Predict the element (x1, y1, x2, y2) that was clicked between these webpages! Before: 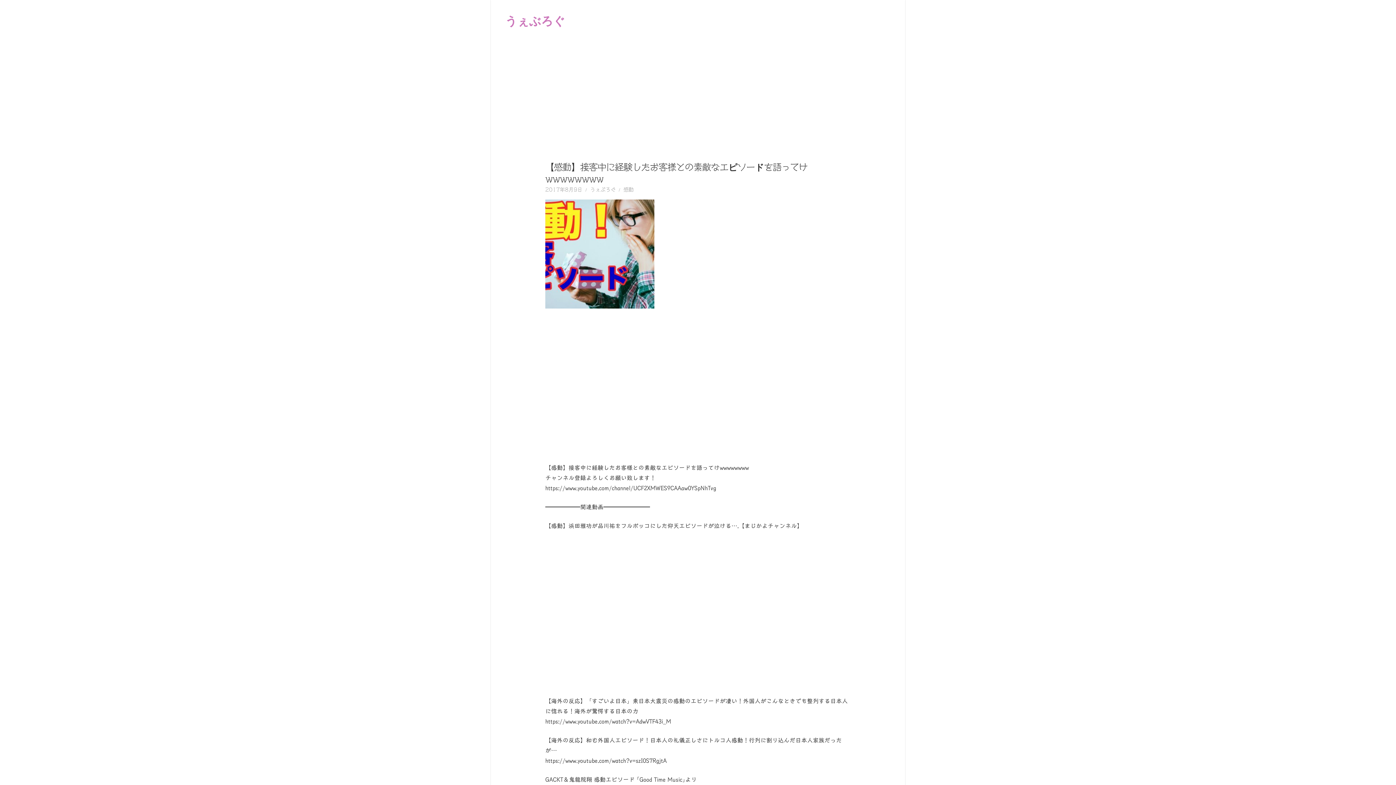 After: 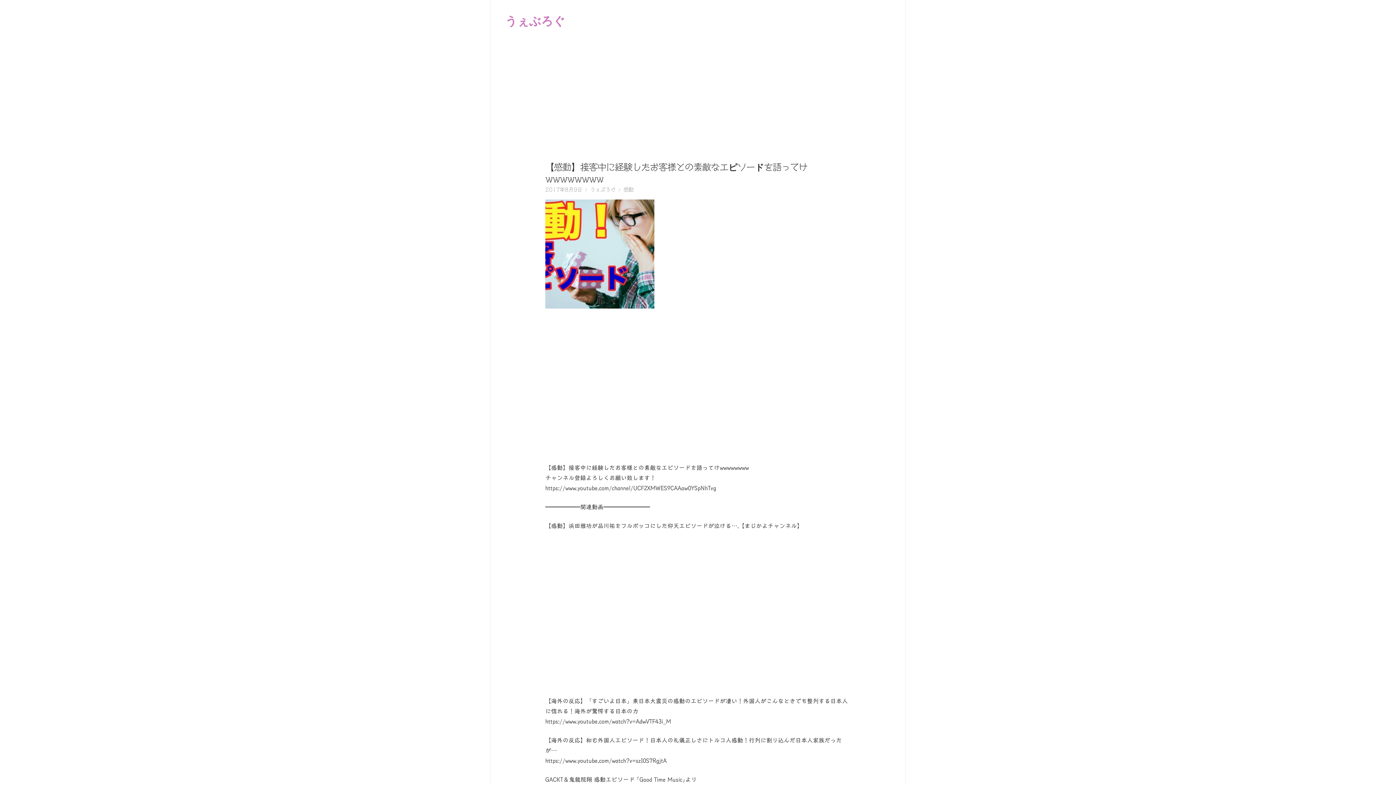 Action: bbox: (545, 187, 582, 192) label: 2017年8月9日